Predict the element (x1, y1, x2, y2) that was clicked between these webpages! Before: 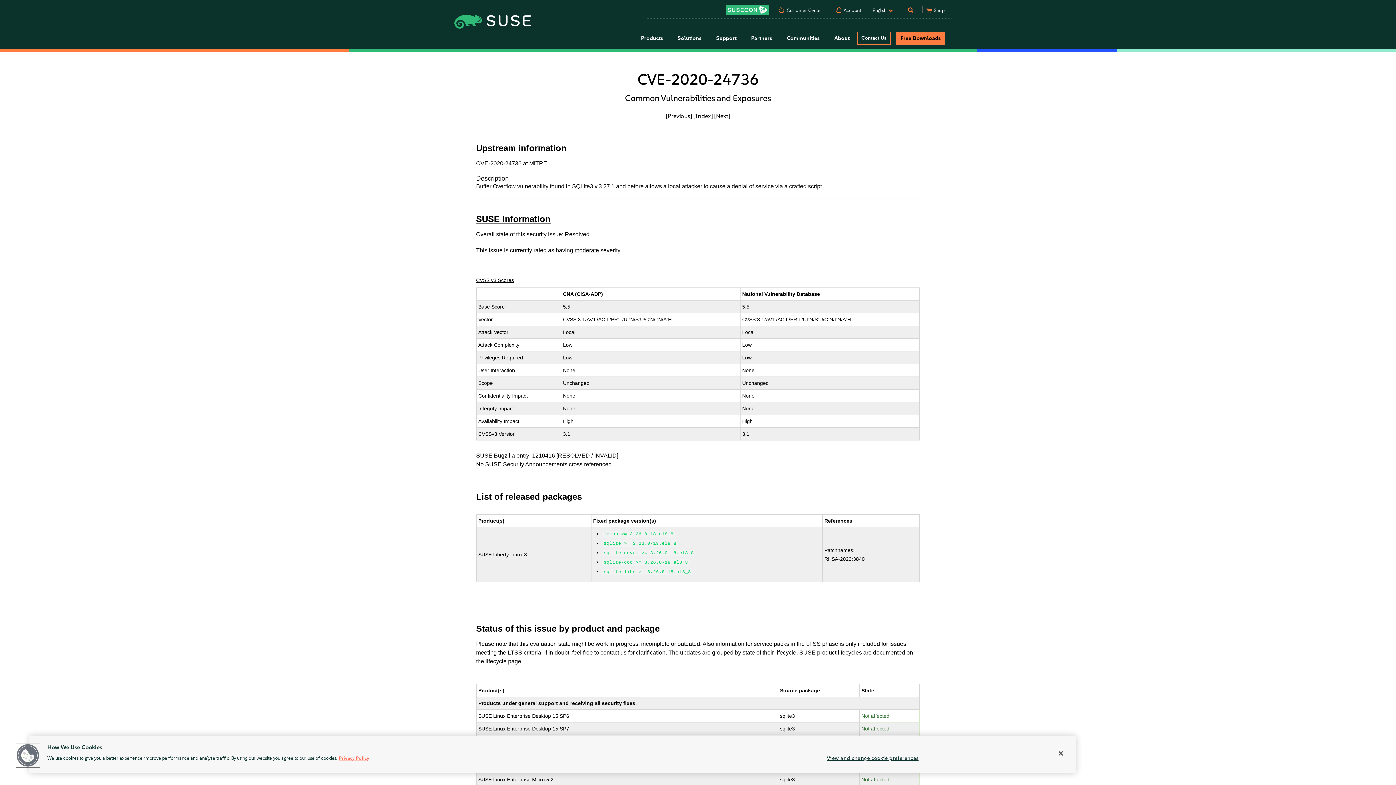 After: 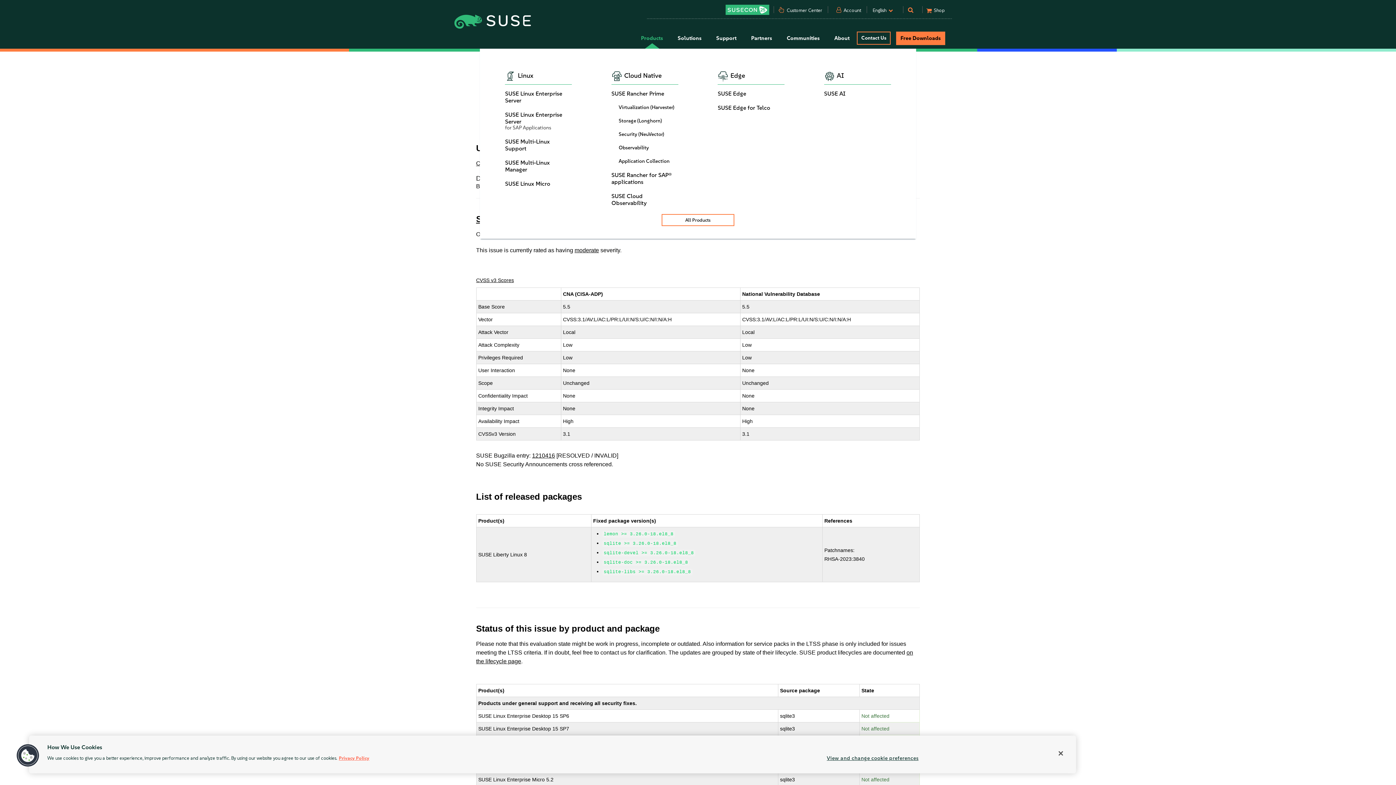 Action: label: Products bbox: (633, 28, 670, 48)